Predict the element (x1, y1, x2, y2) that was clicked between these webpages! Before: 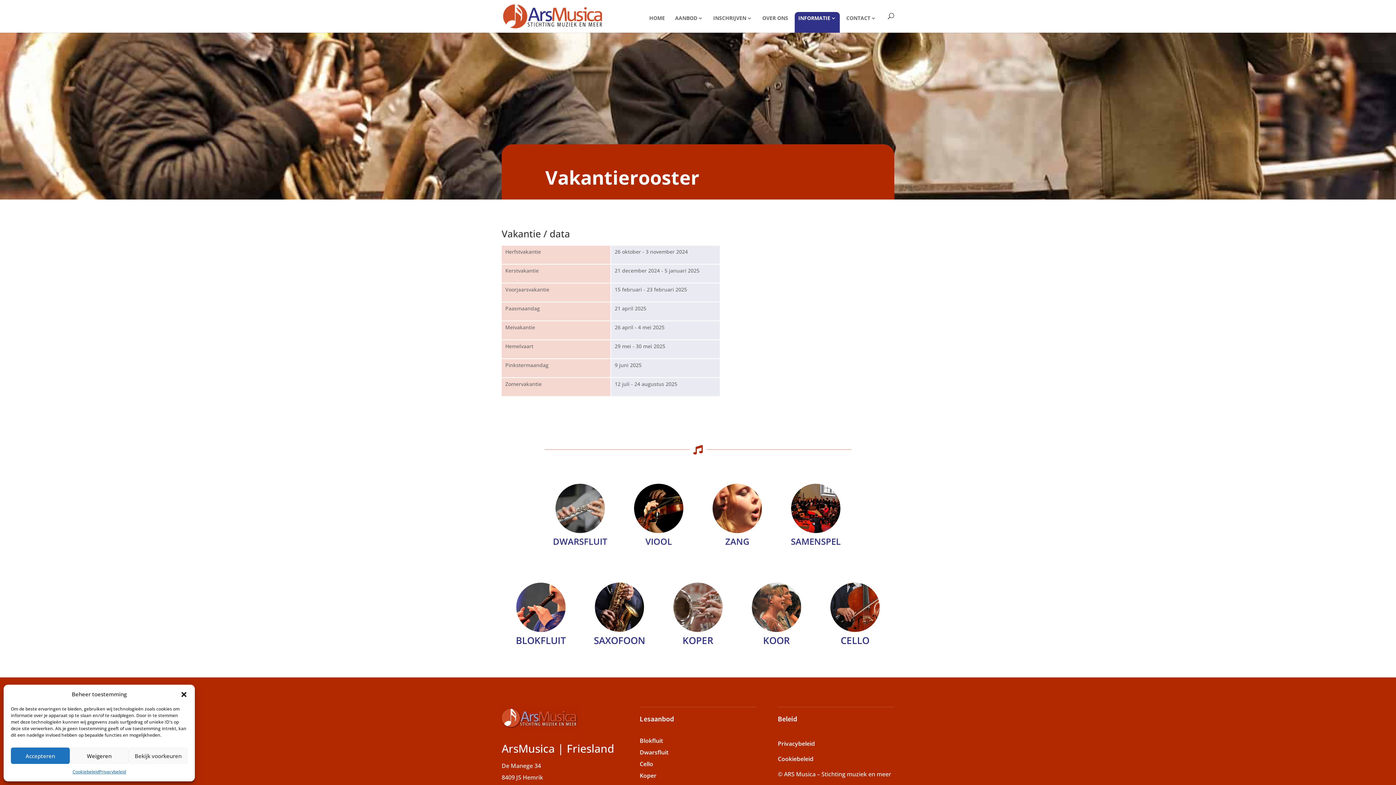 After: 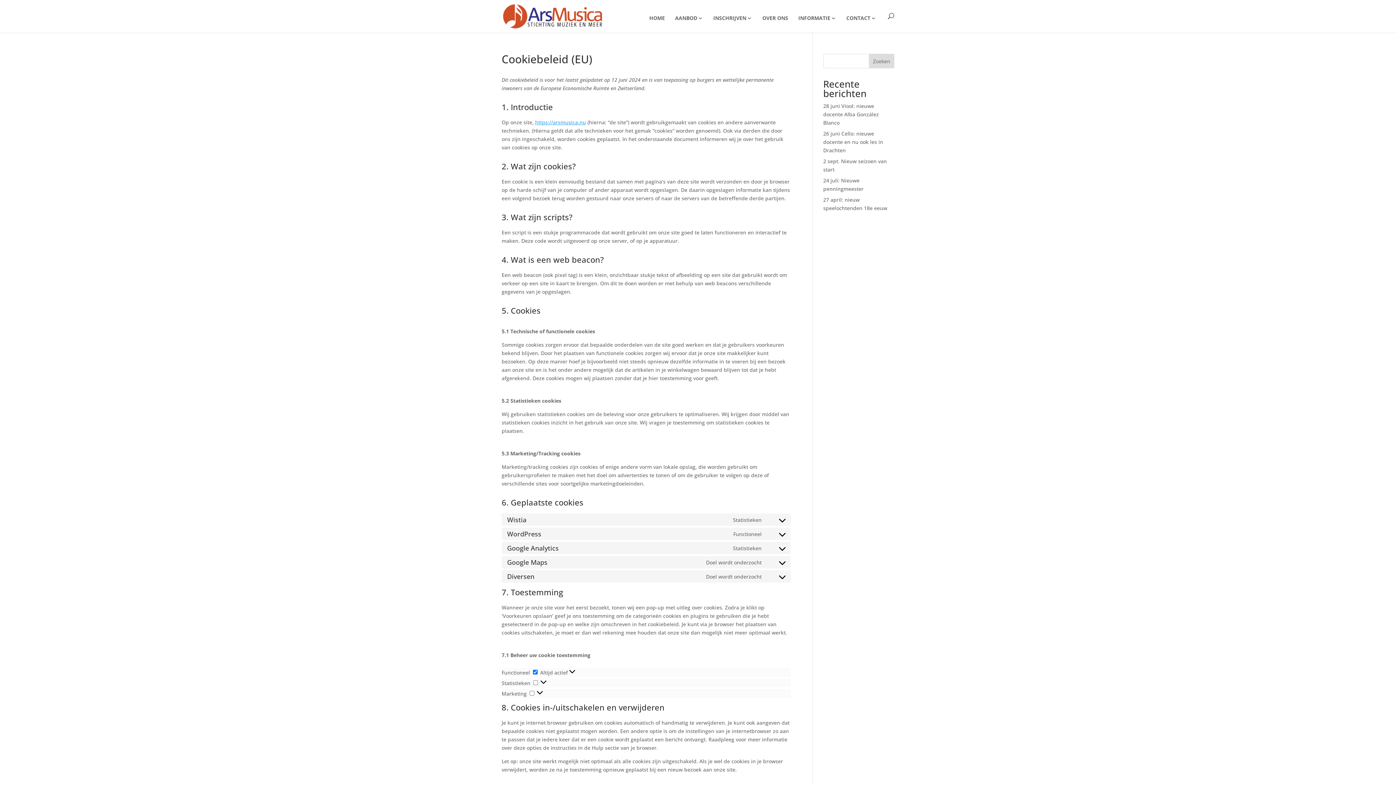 Action: label: Cookiebeleid bbox: (778, 755, 813, 763)